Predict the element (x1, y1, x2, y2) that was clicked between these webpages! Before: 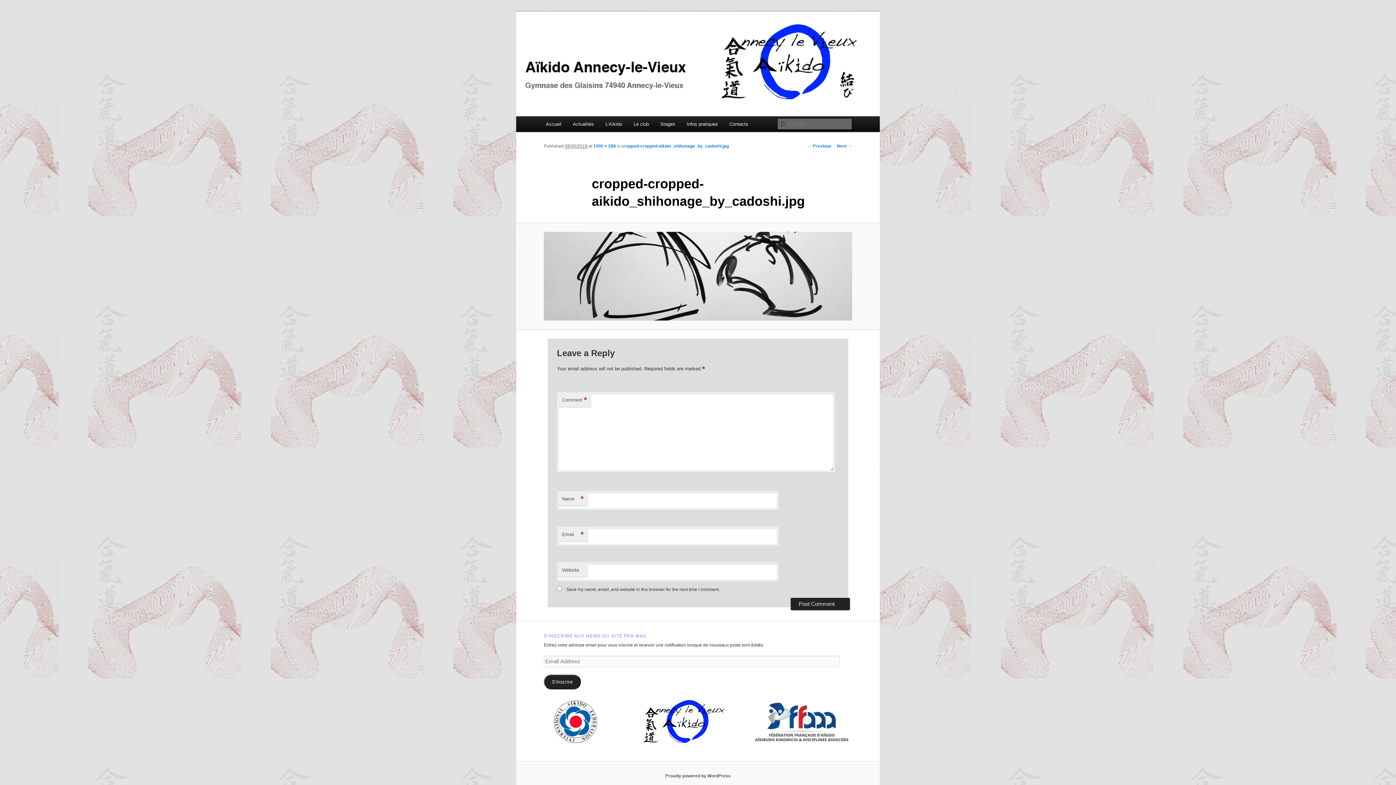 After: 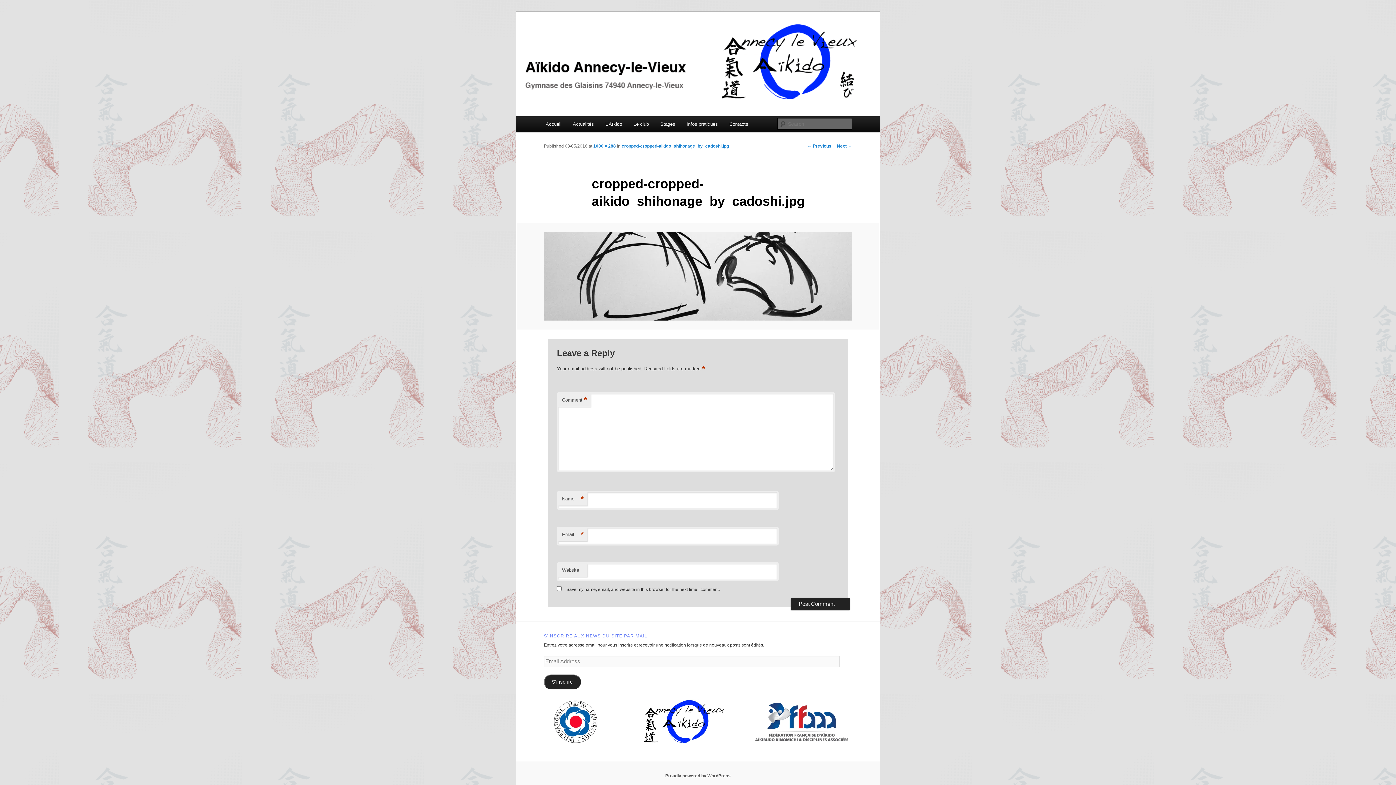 Action: bbox: (621, 143, 729, 148) label: cropped-cropped-aikido_shihonage_by_cadoshi.jpg